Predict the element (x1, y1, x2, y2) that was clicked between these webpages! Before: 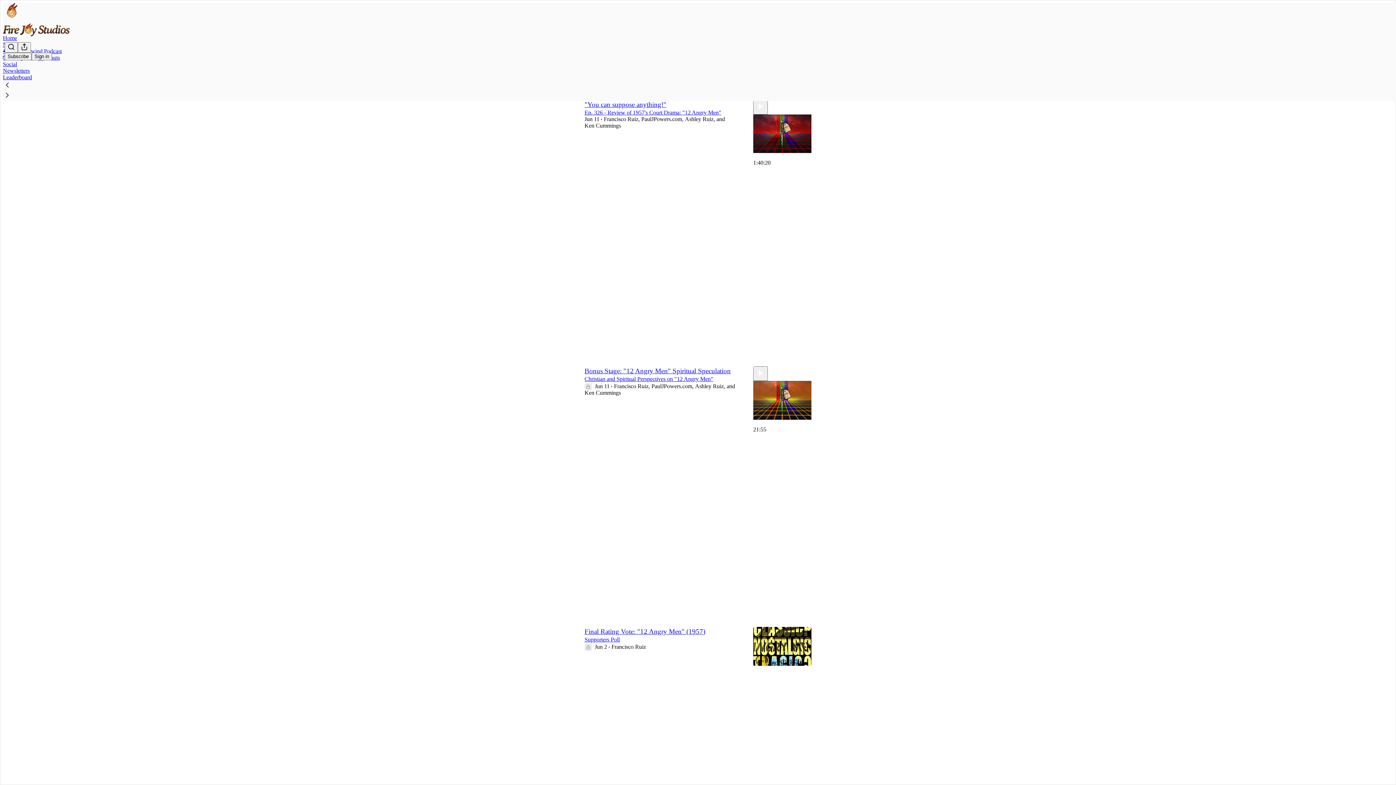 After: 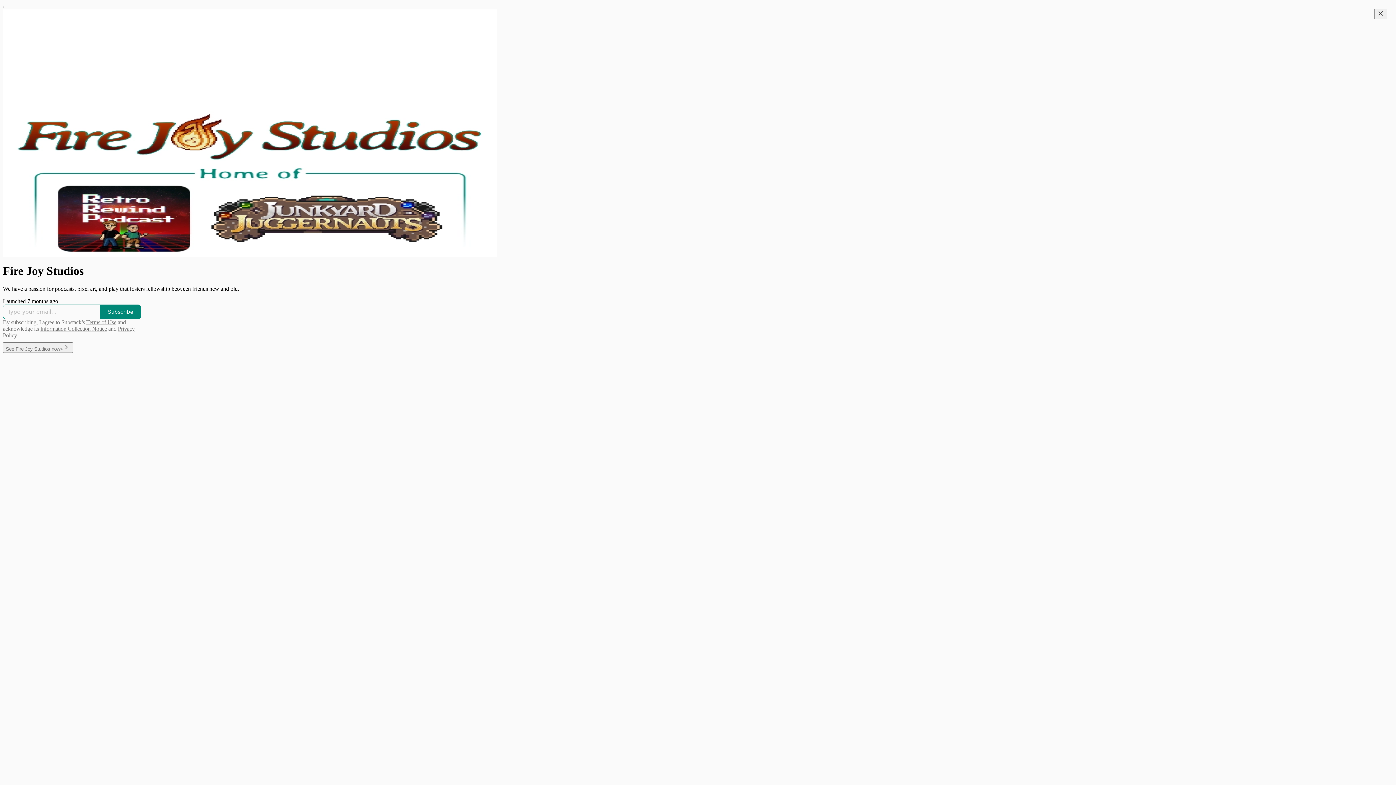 Action: bbox: (4, 2, 1399, 17)